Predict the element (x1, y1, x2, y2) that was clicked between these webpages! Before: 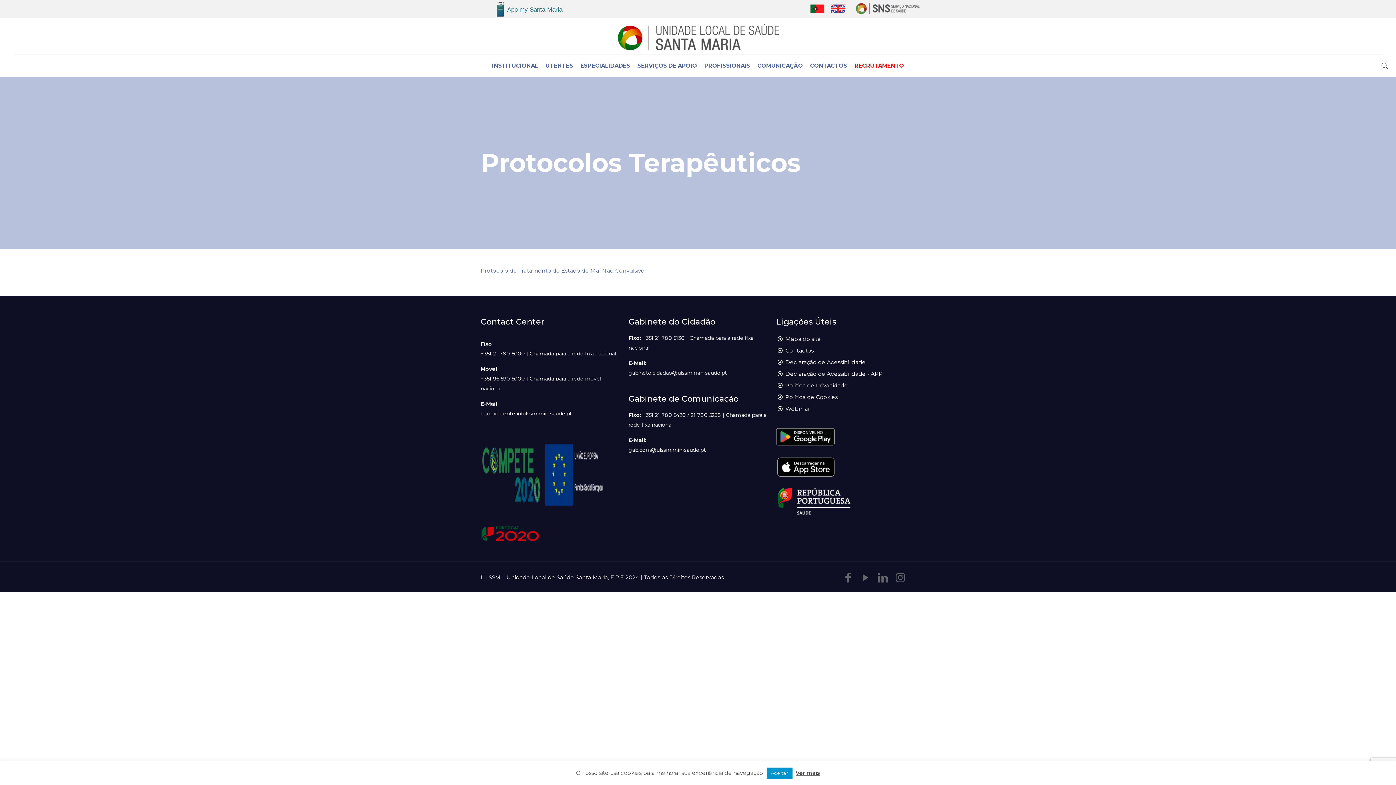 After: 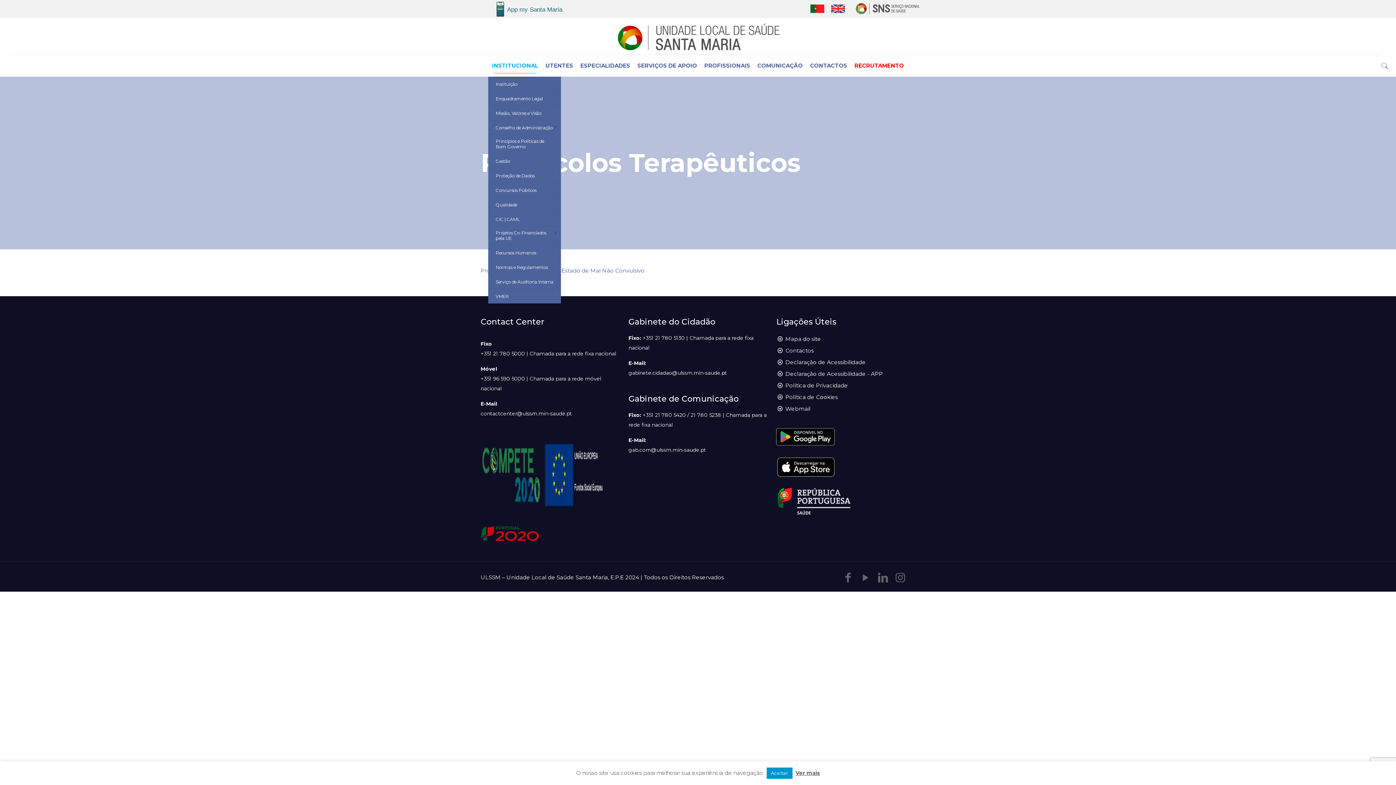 Action: label: INSTITUCIONAL bbox: (488, 54, 541, 76)